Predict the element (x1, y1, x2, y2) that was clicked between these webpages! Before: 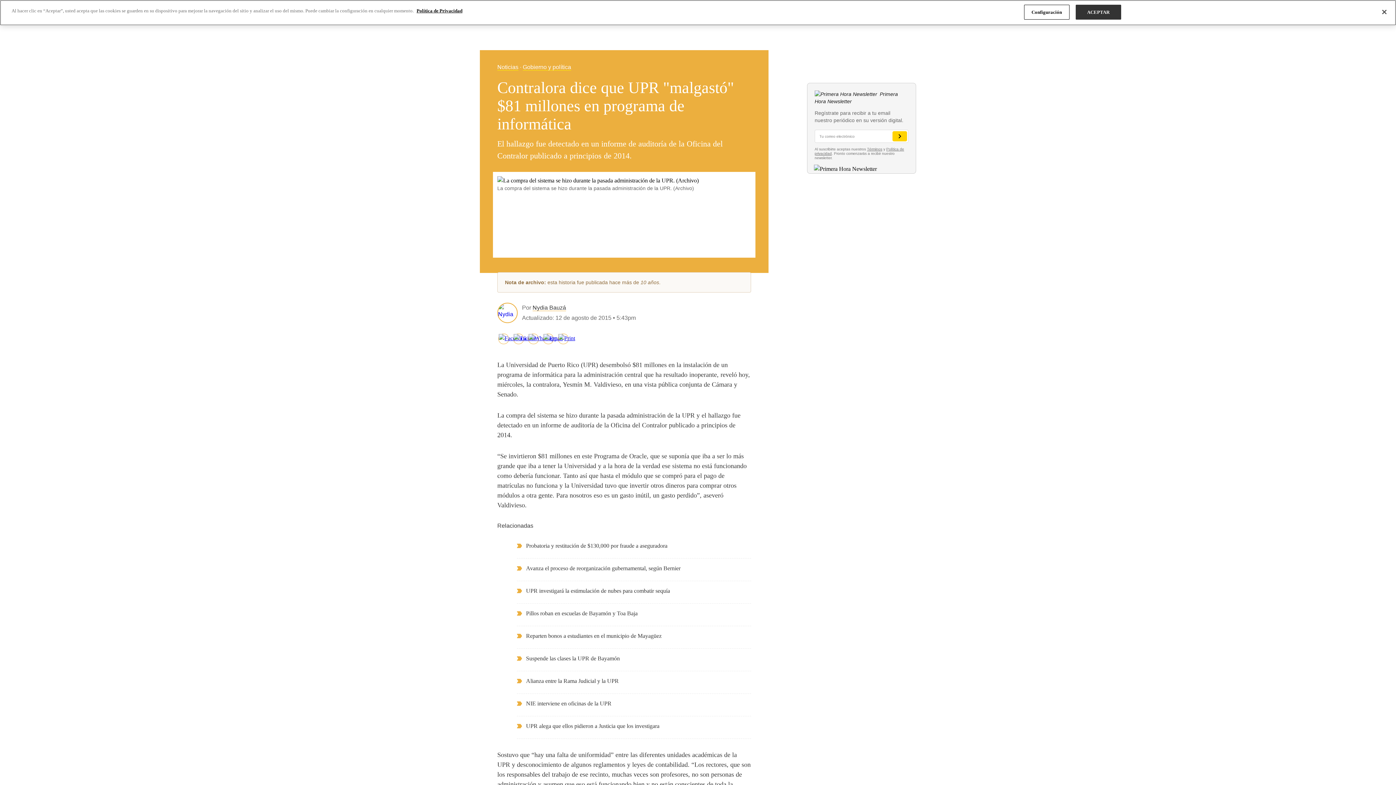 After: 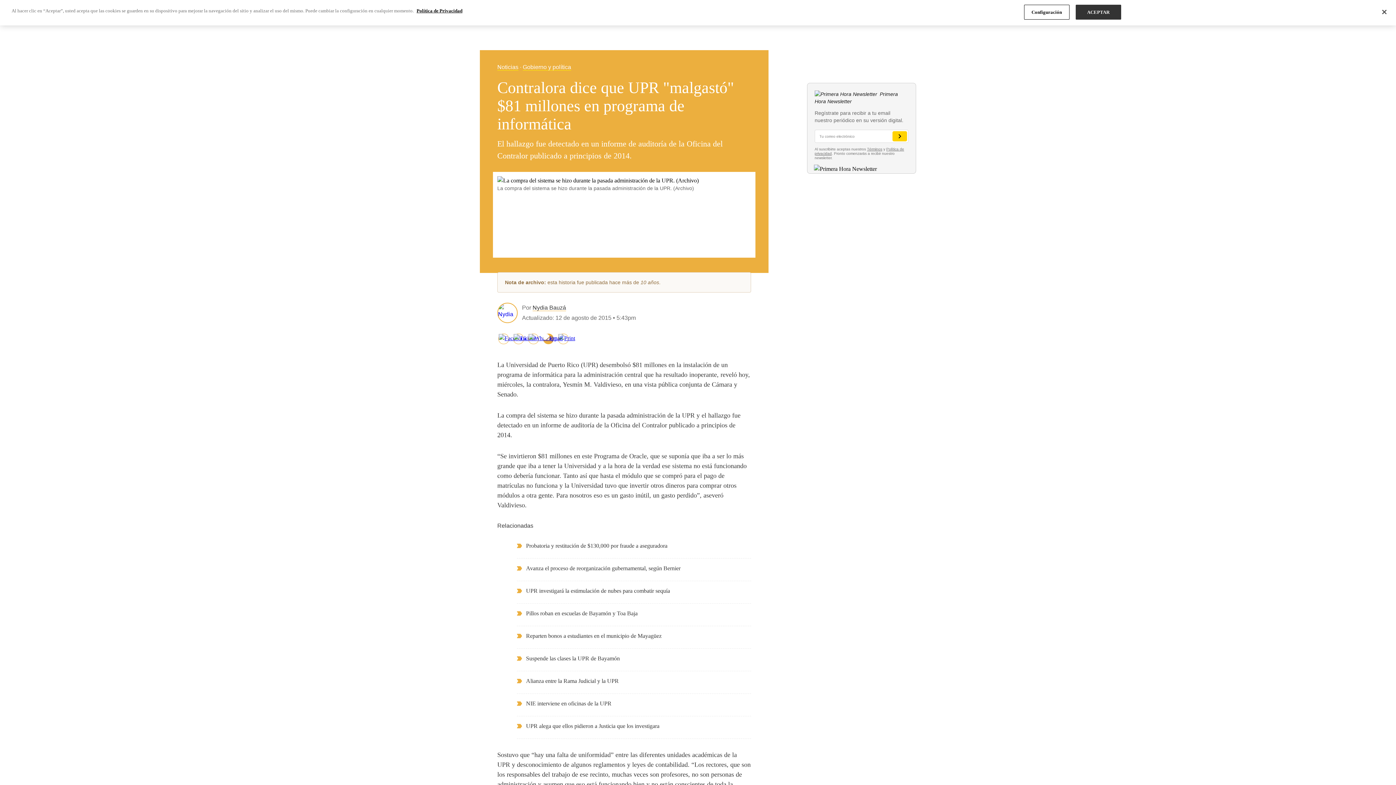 Action: bbox: (543, 335, 553, 341)